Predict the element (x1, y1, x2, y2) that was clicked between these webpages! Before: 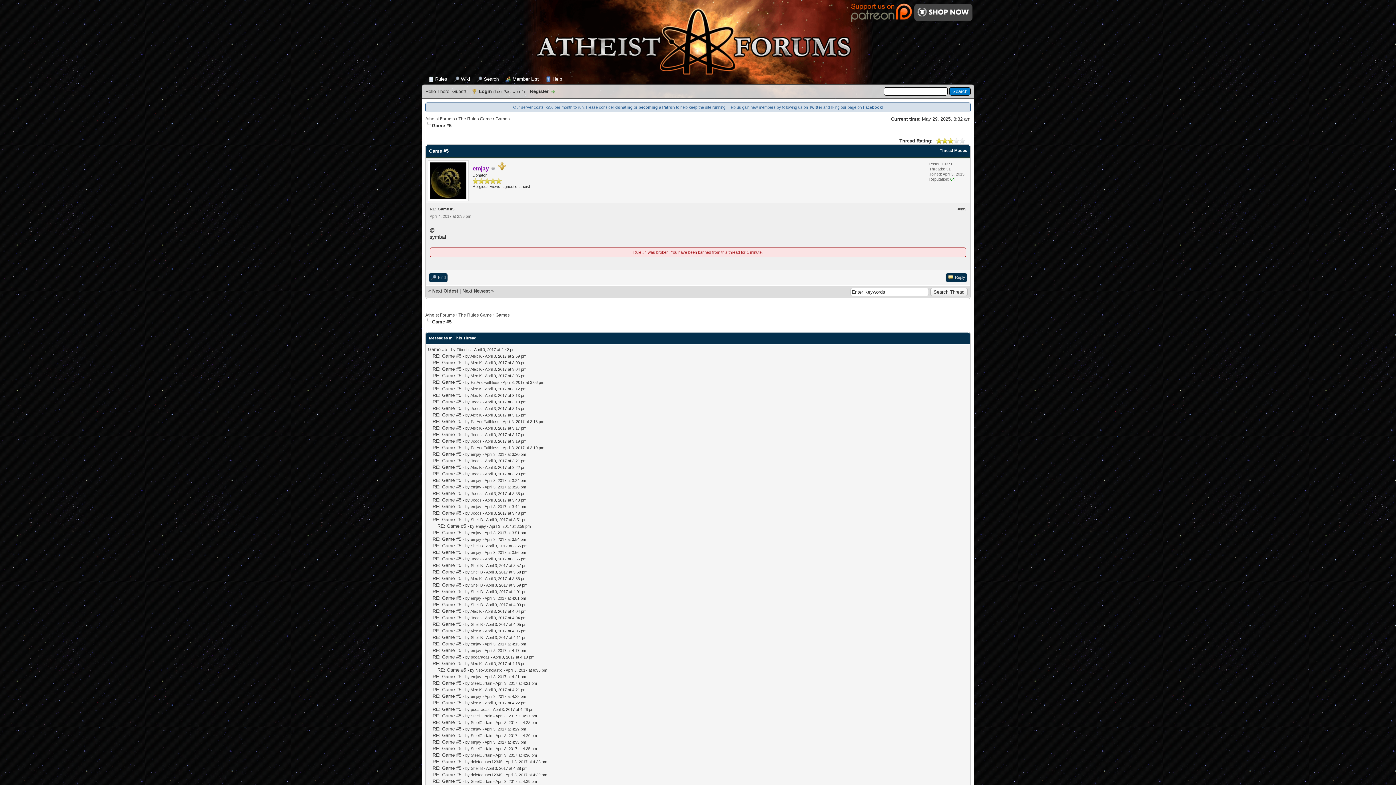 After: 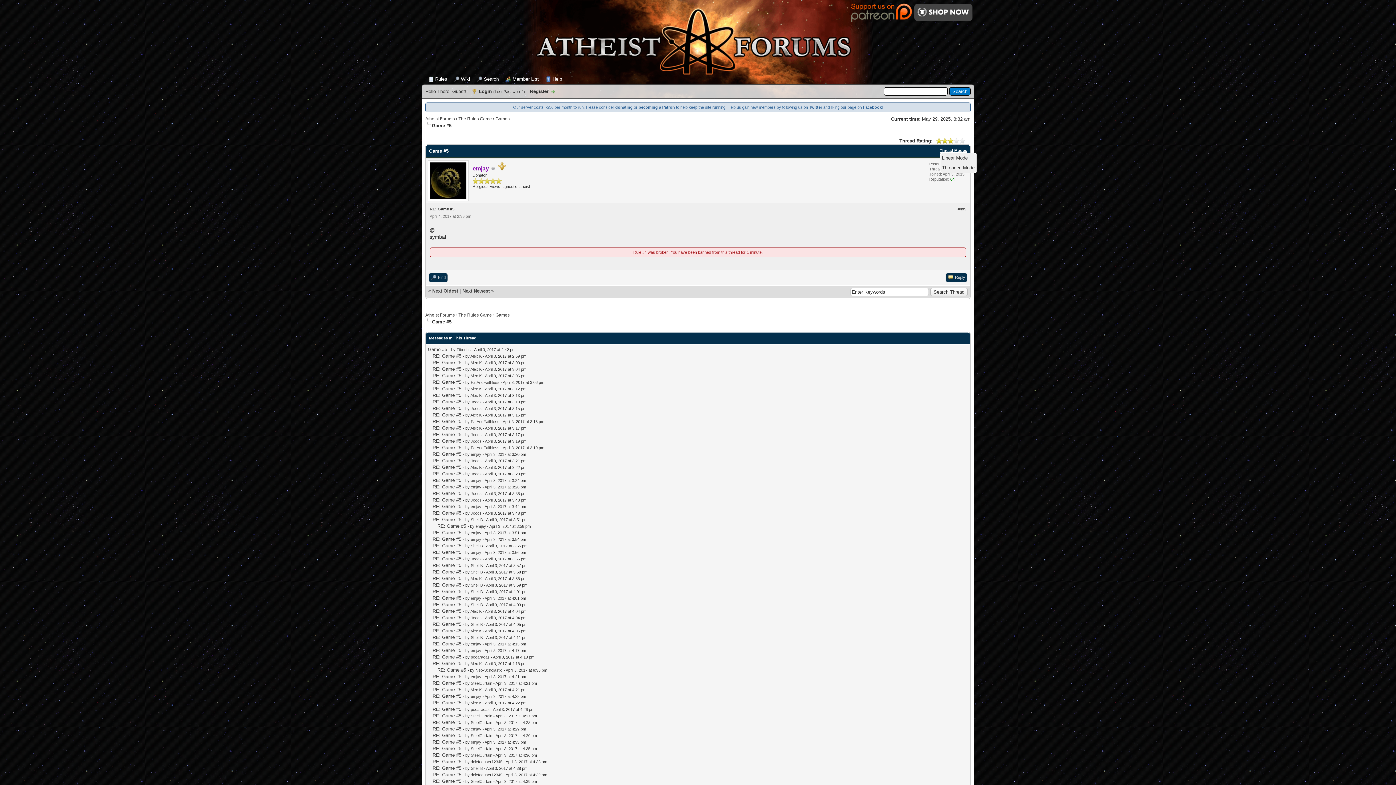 Action: label: Thread Modes bbox: (940, 148, 967, 152)